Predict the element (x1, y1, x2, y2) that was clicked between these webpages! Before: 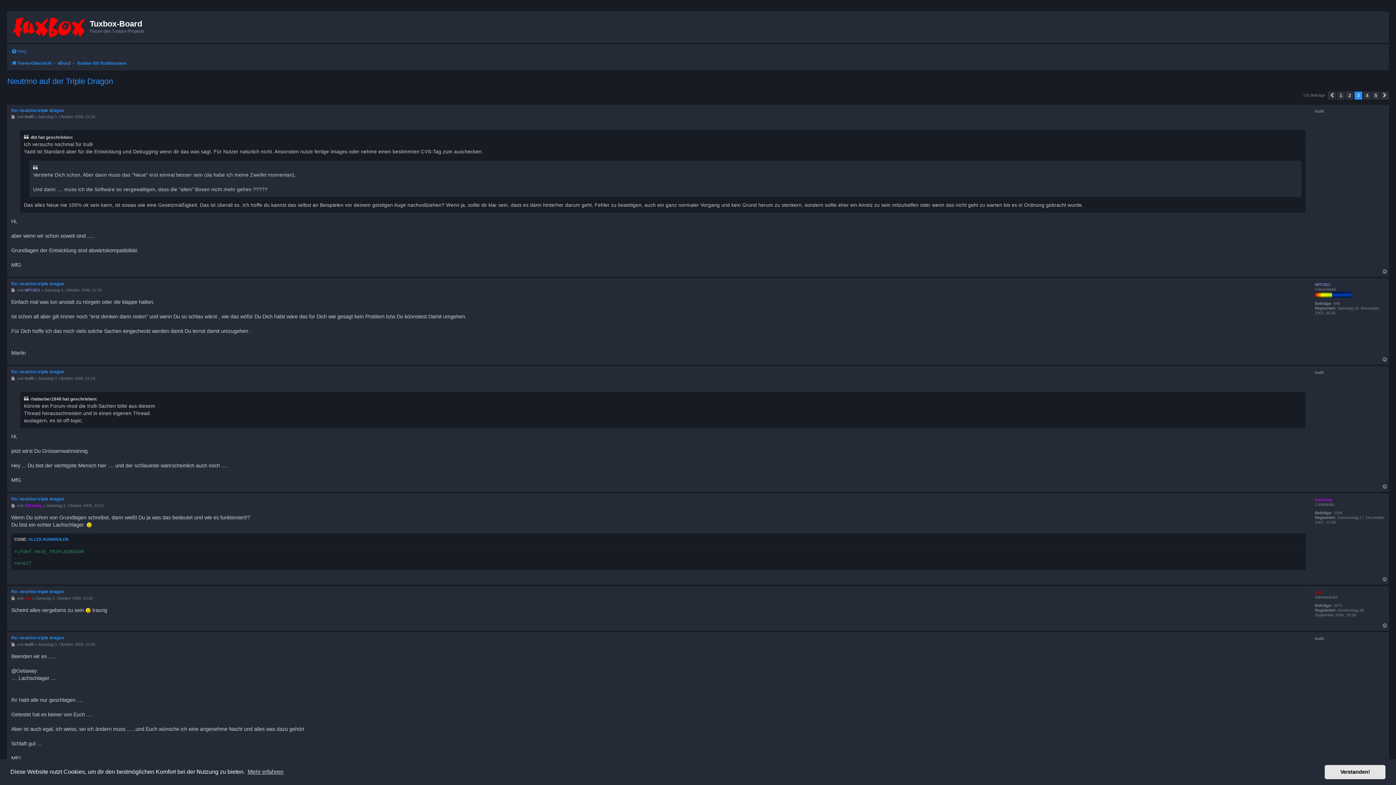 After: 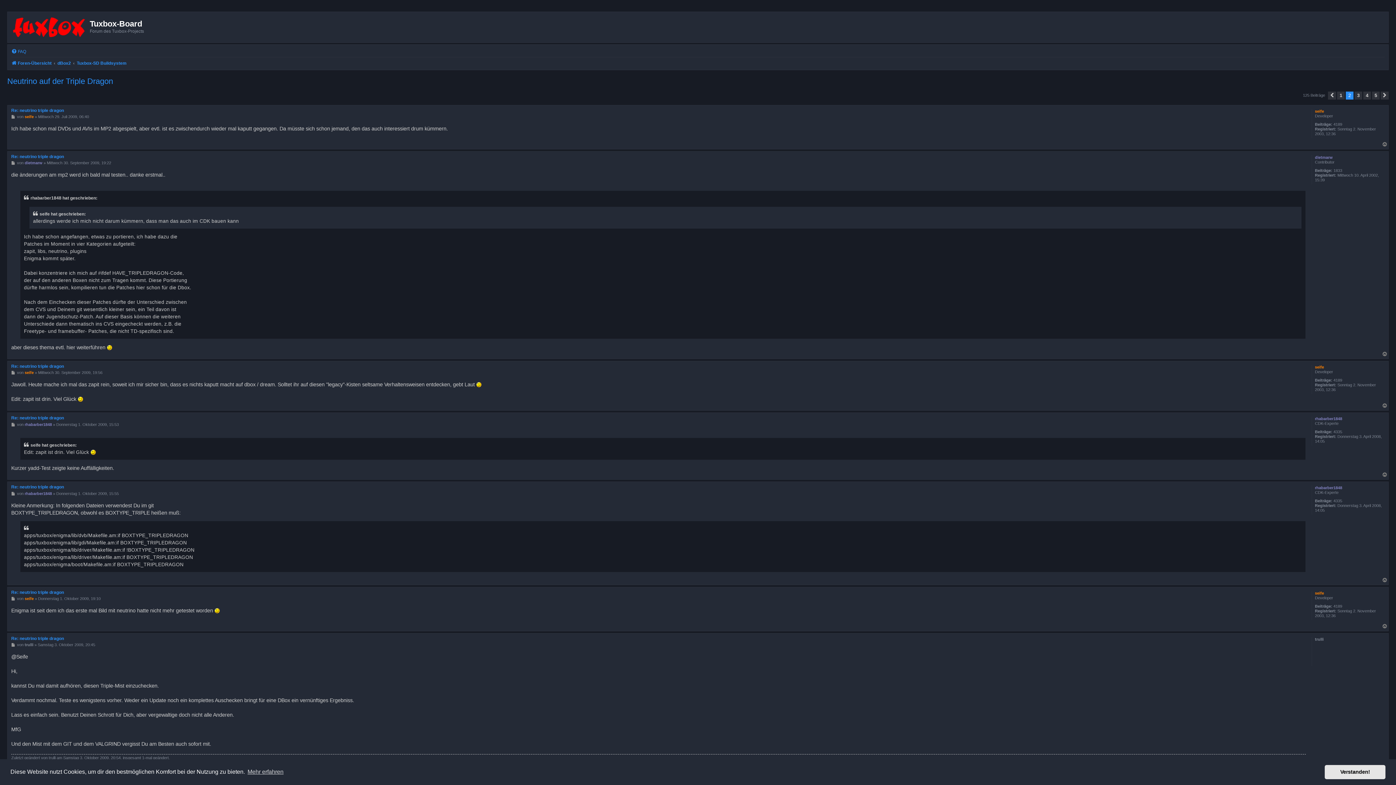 Action: label: Vorherige bbox: (1328, 91, 1336, 99)